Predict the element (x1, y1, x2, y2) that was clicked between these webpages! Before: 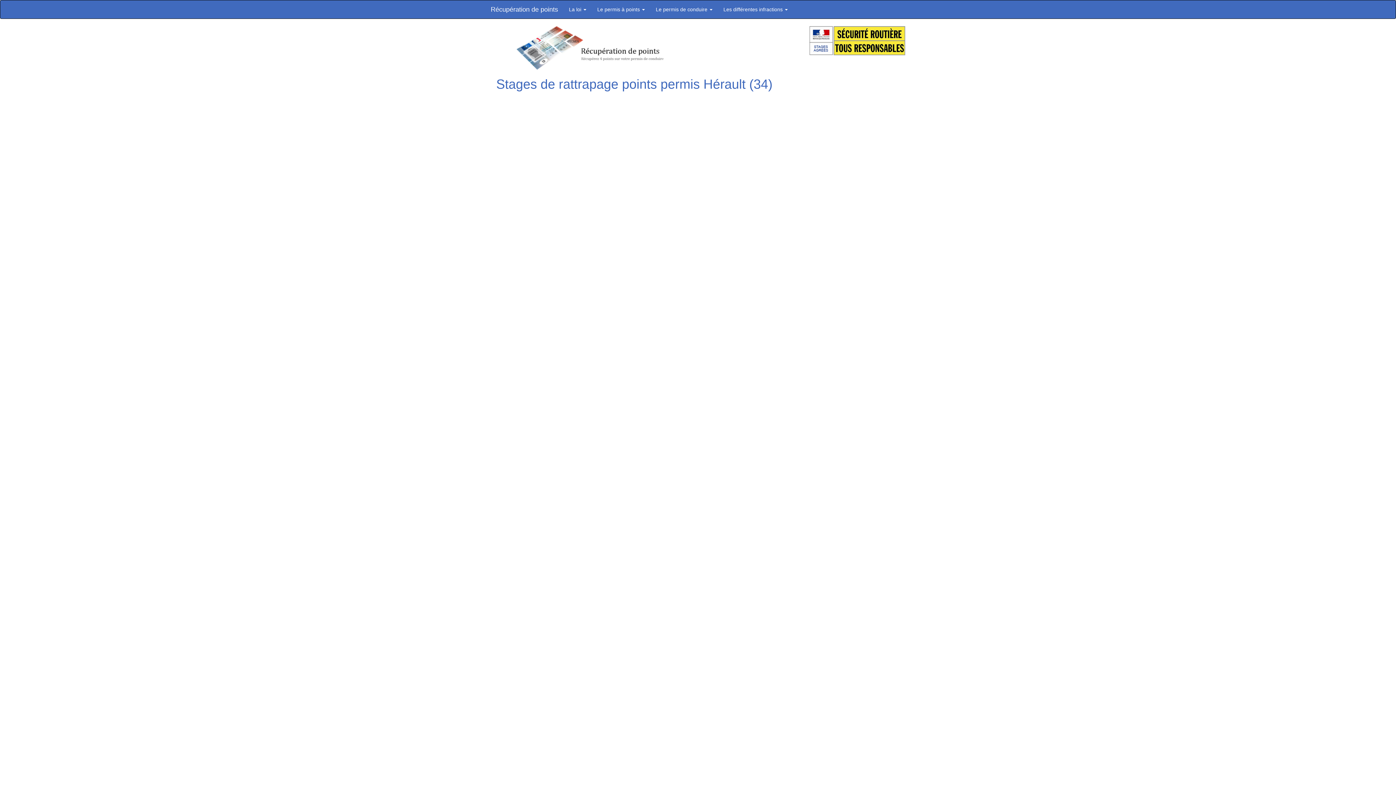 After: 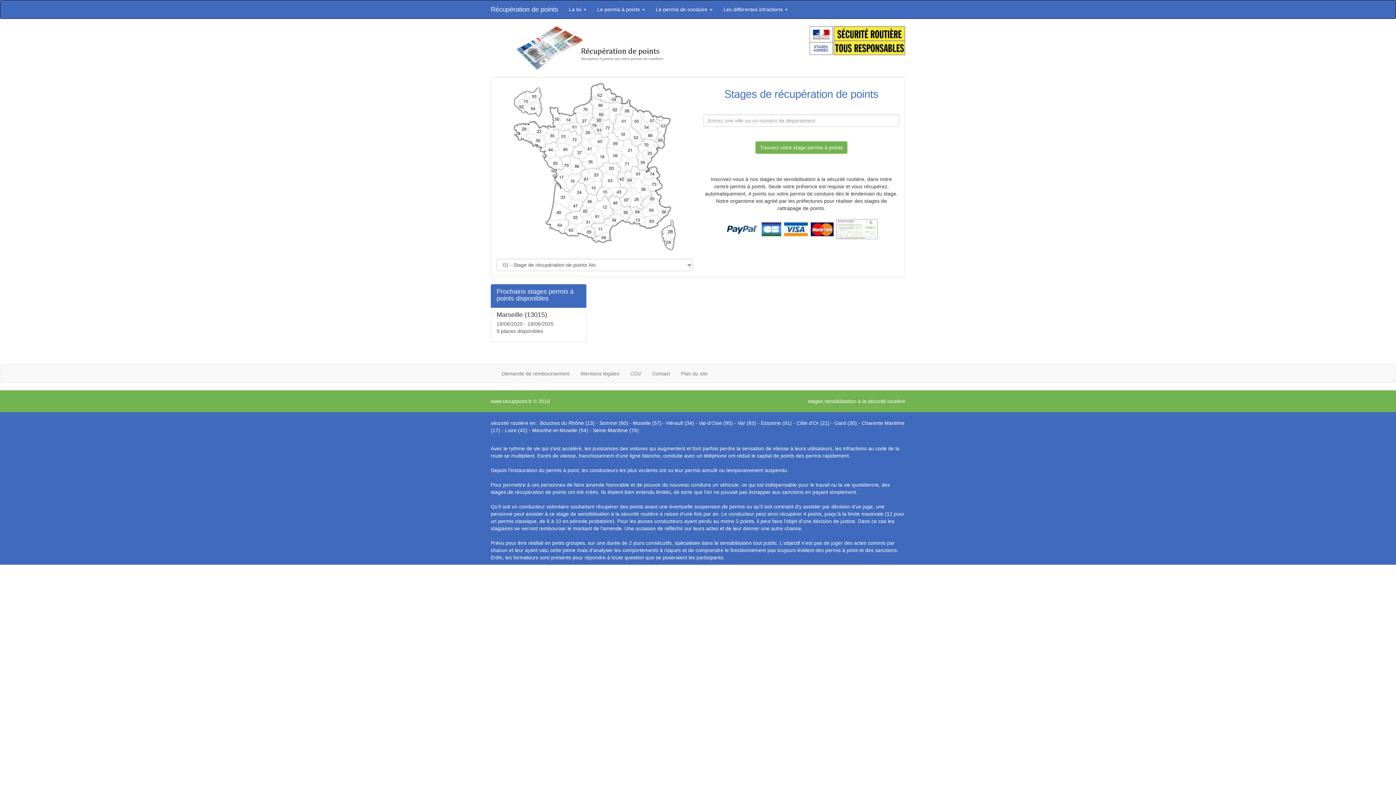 Action: bbox: (485, 0, 563, 18) label: Récupération de points